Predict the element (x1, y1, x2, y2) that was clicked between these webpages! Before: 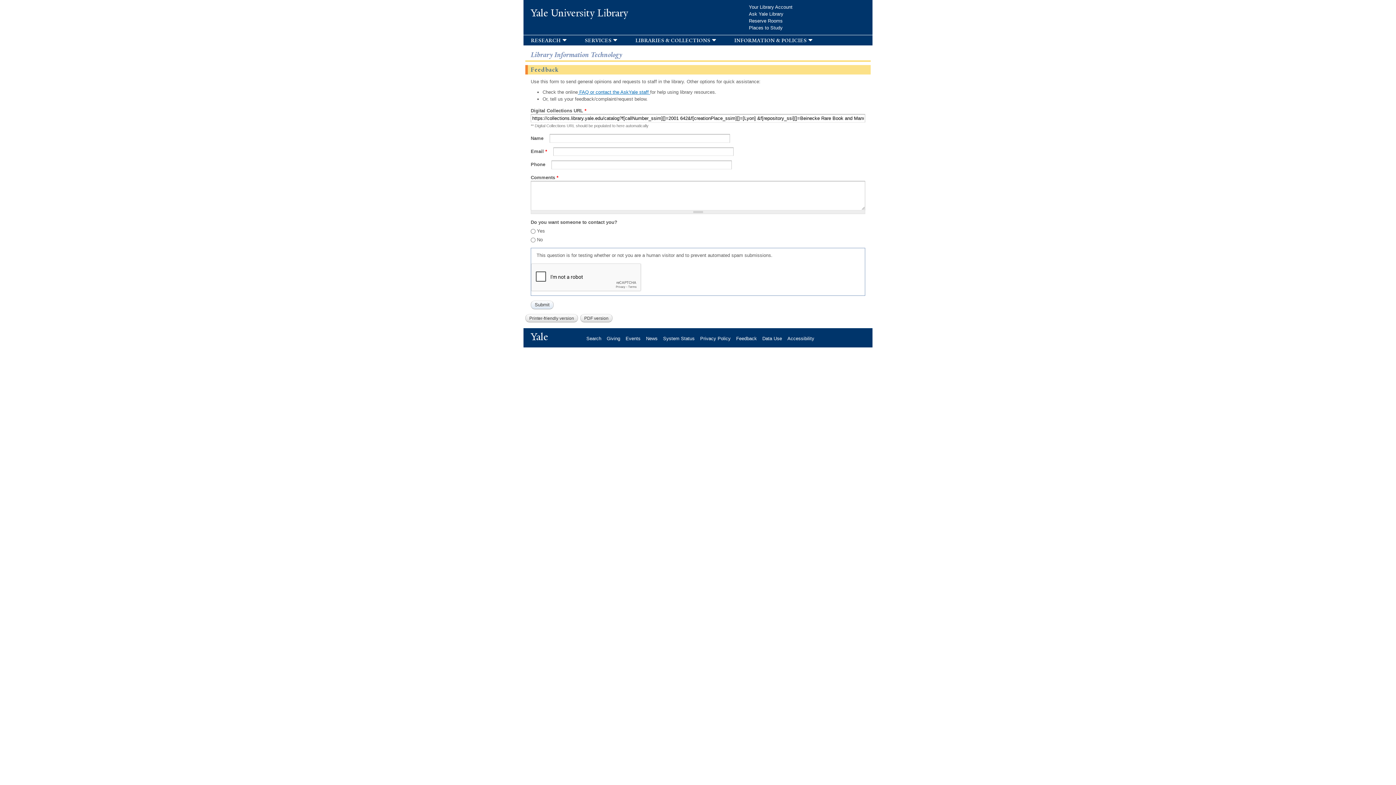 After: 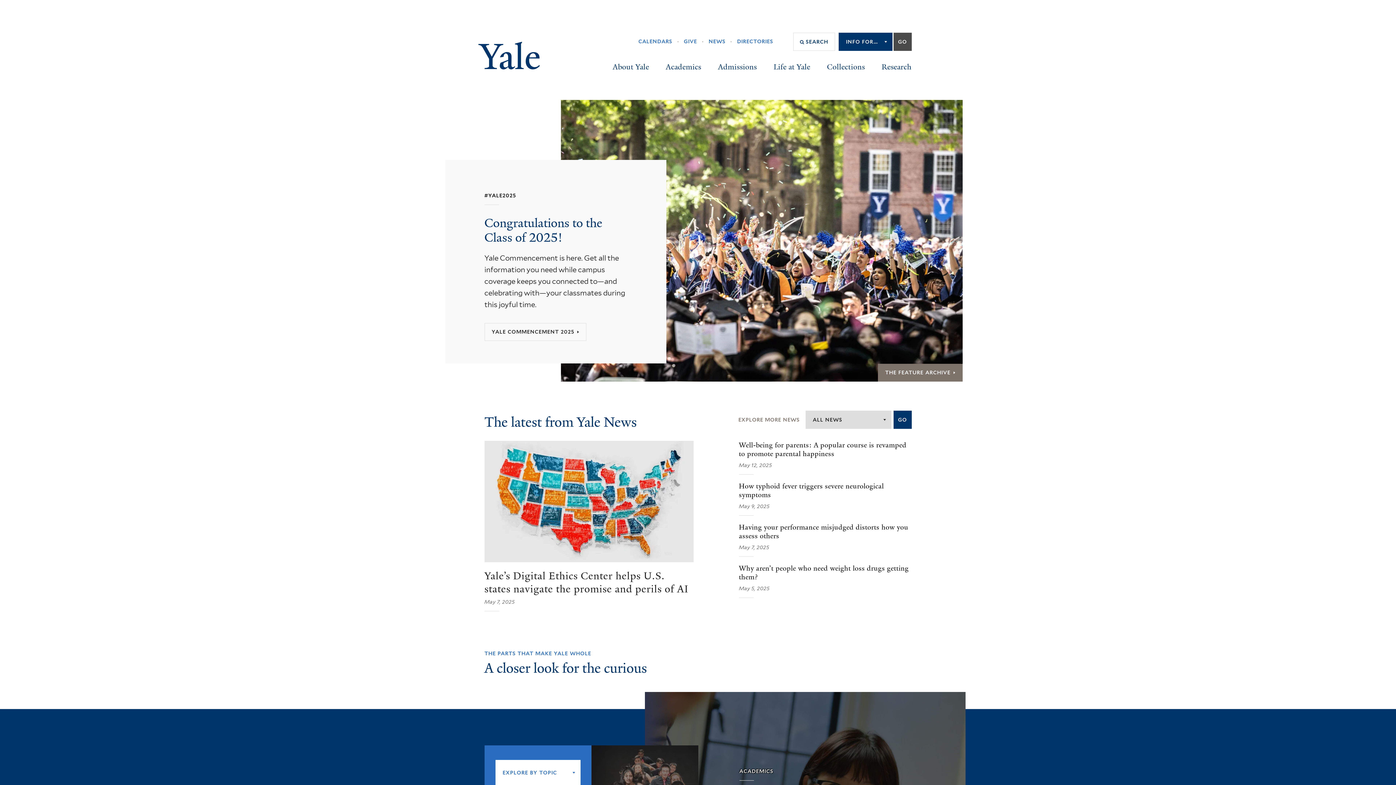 Action: bbox: (530, 330, 553, 343) label: Yale